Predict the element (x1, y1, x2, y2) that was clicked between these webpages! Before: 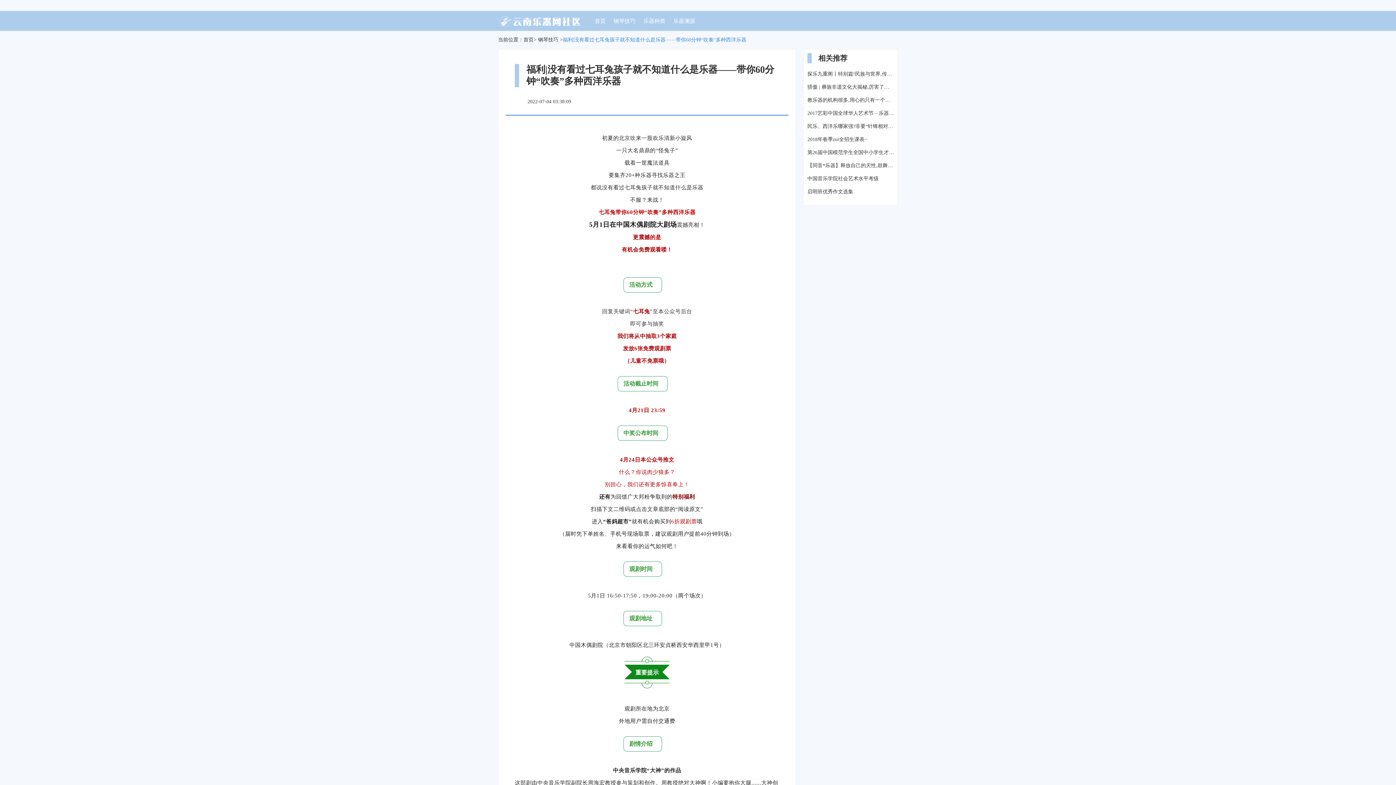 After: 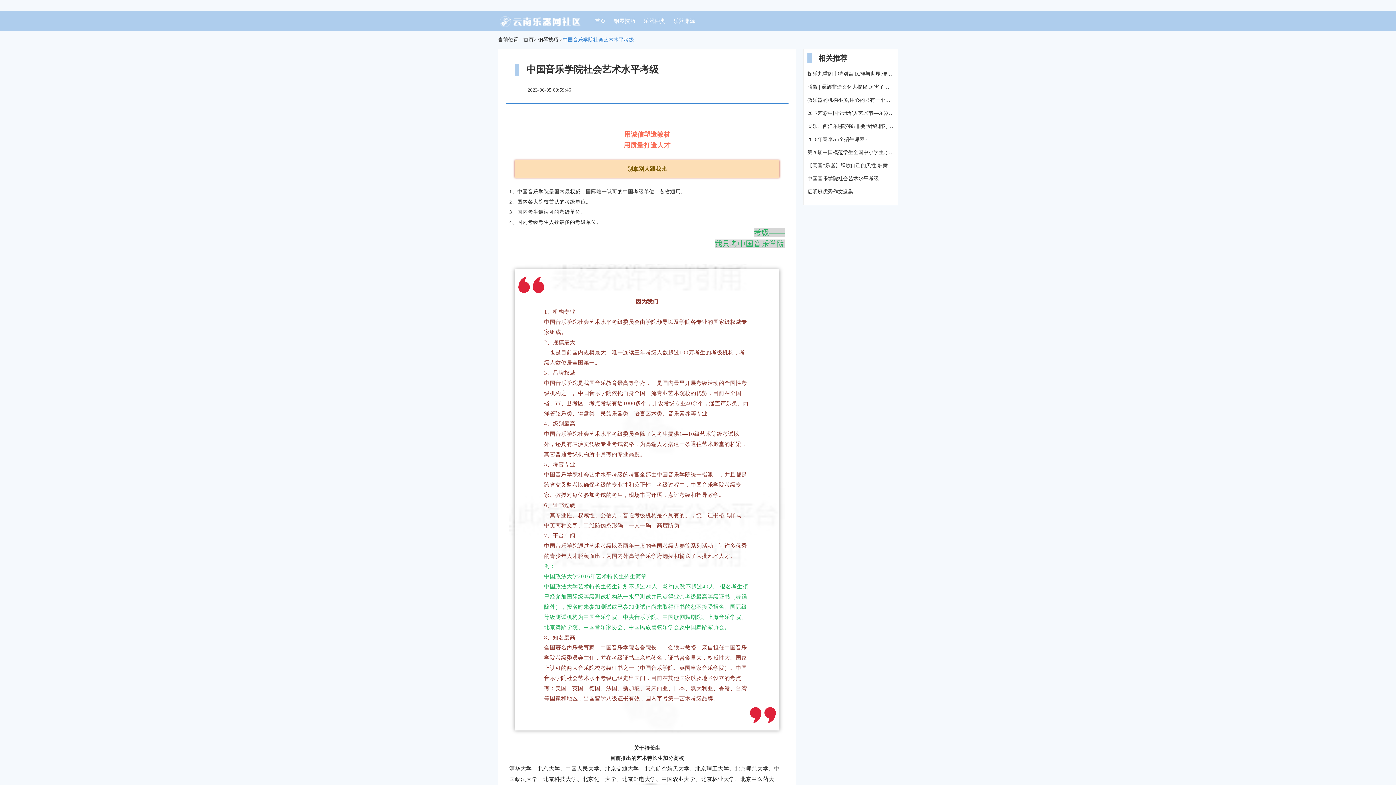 Action: label: 中国音乐学院社会艺术水平考级 bbox: (807, 175, 878, 182)